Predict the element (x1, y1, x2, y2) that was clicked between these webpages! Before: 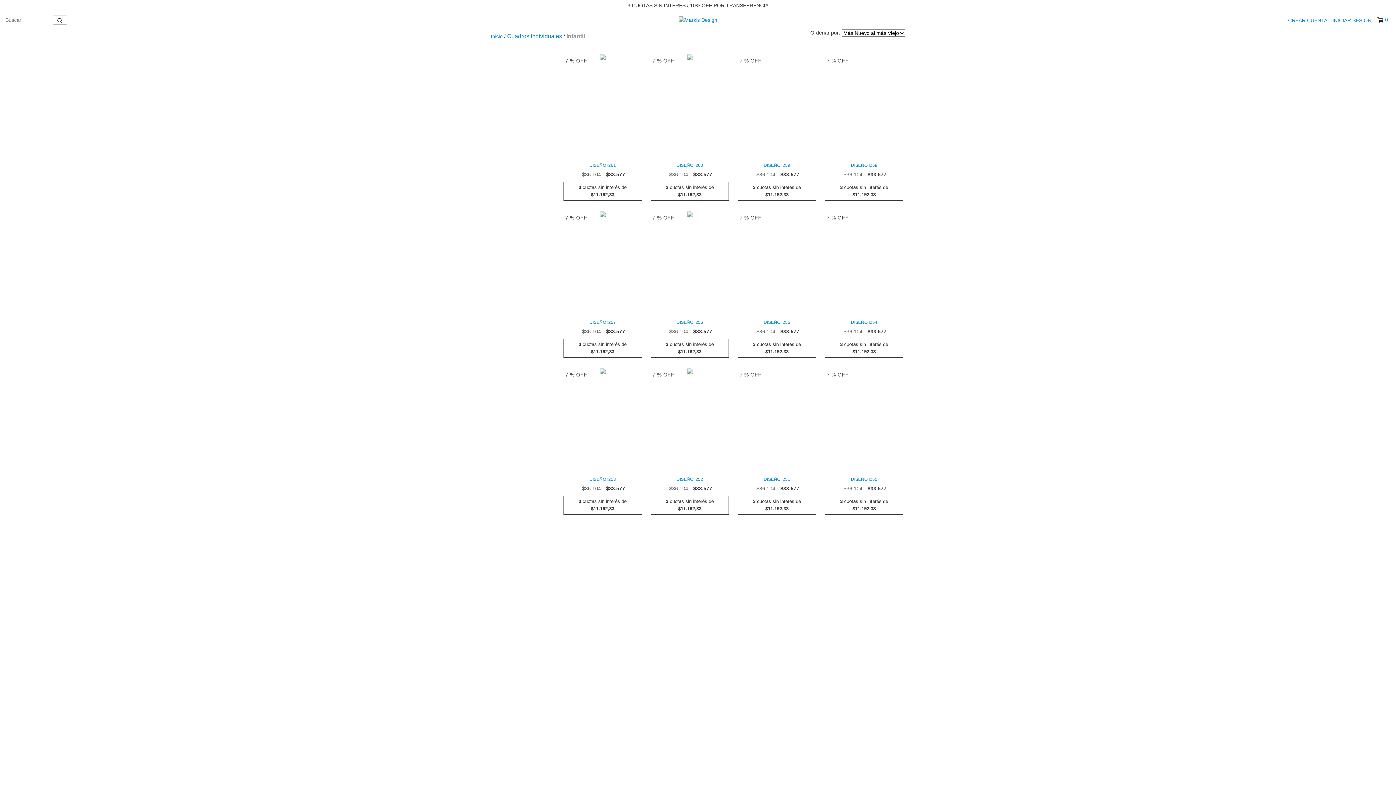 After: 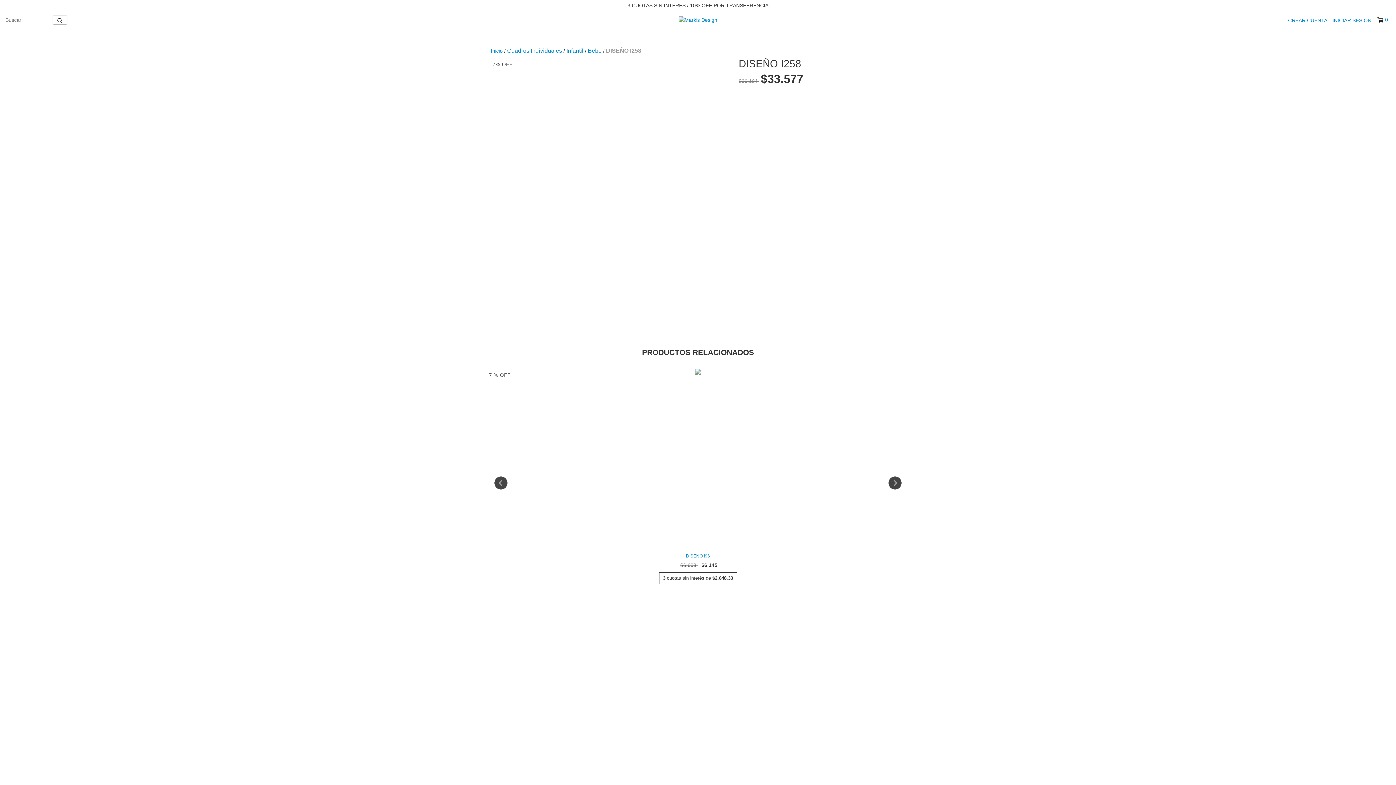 Action: label: DISEÑO I258 bbox: (826, 161, 901, 169)